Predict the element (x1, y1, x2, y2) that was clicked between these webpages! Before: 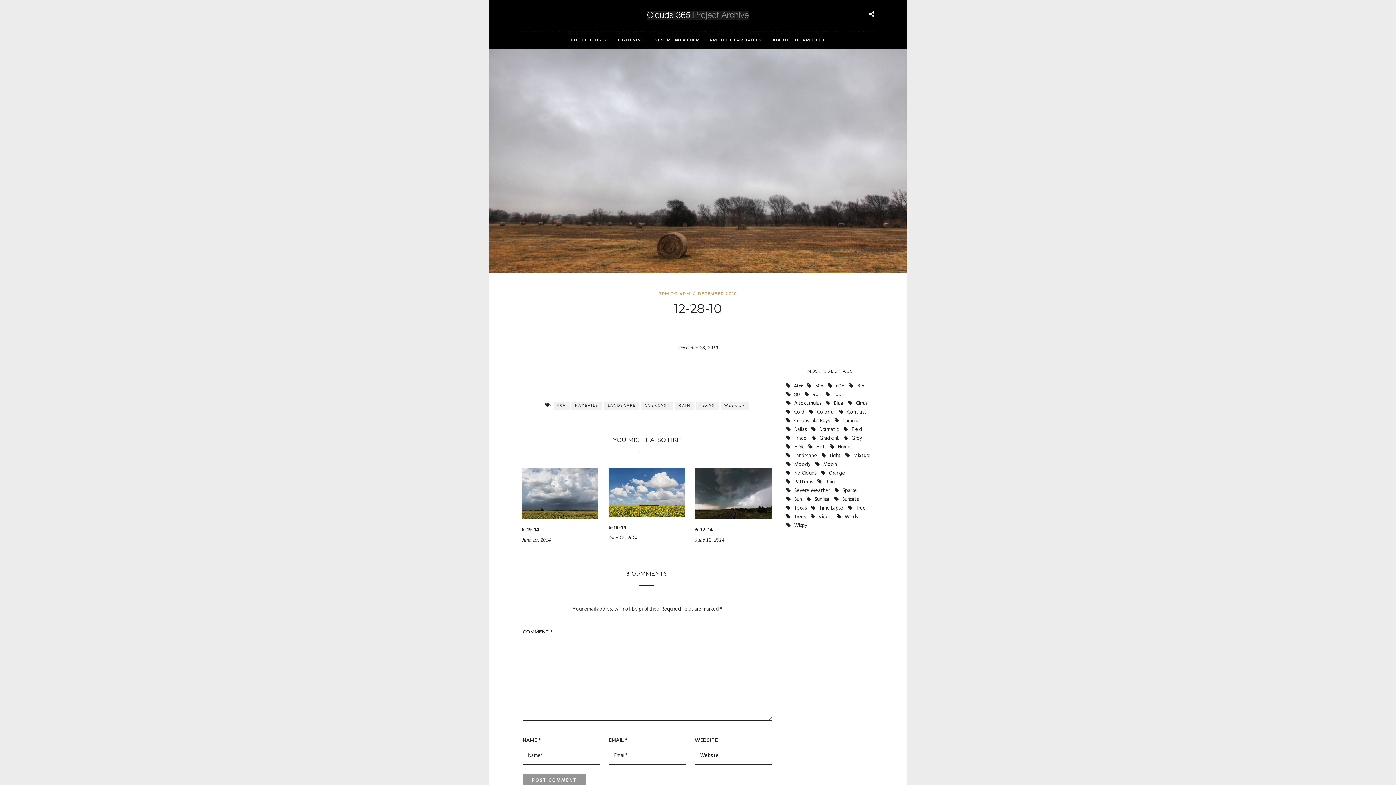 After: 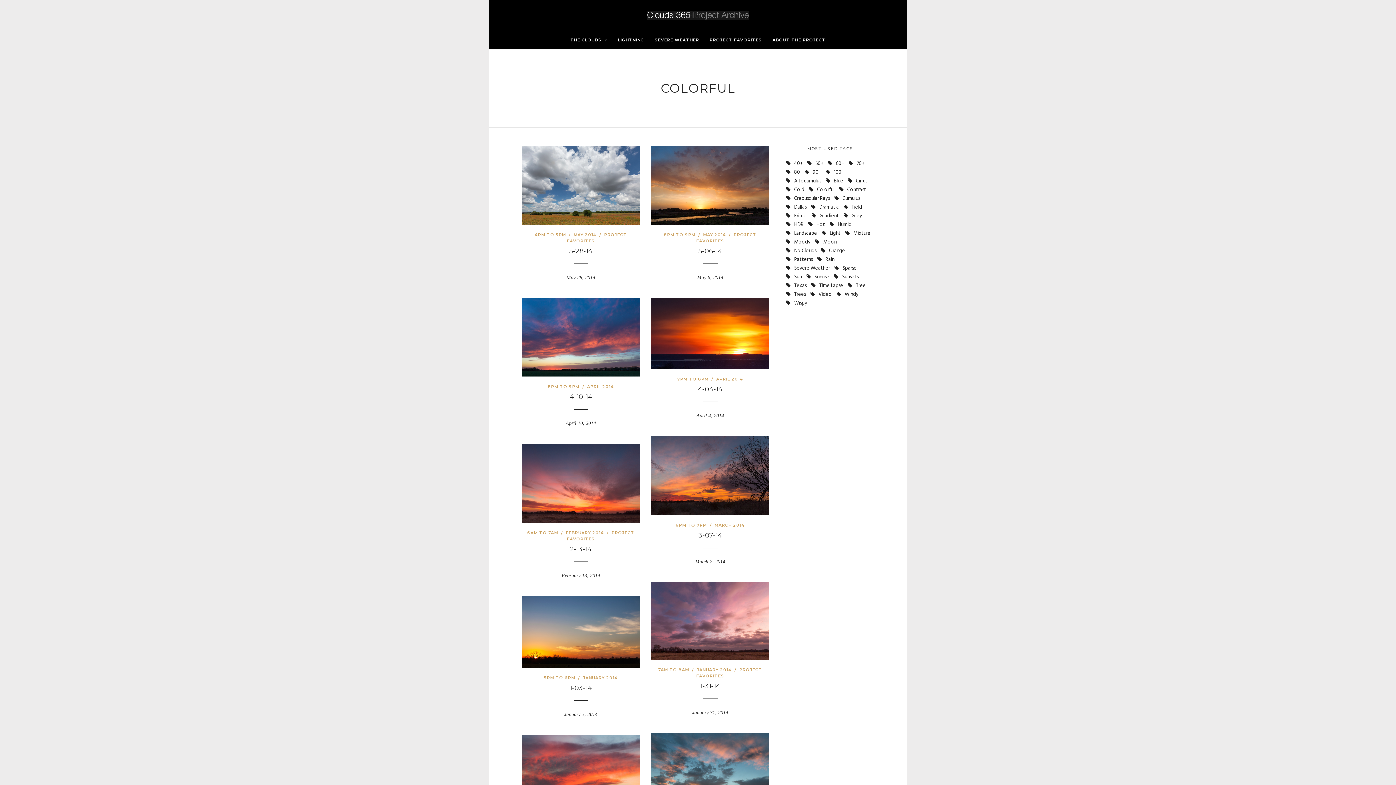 Action: bbox: (809, 408, 834, 416) label: Colorful